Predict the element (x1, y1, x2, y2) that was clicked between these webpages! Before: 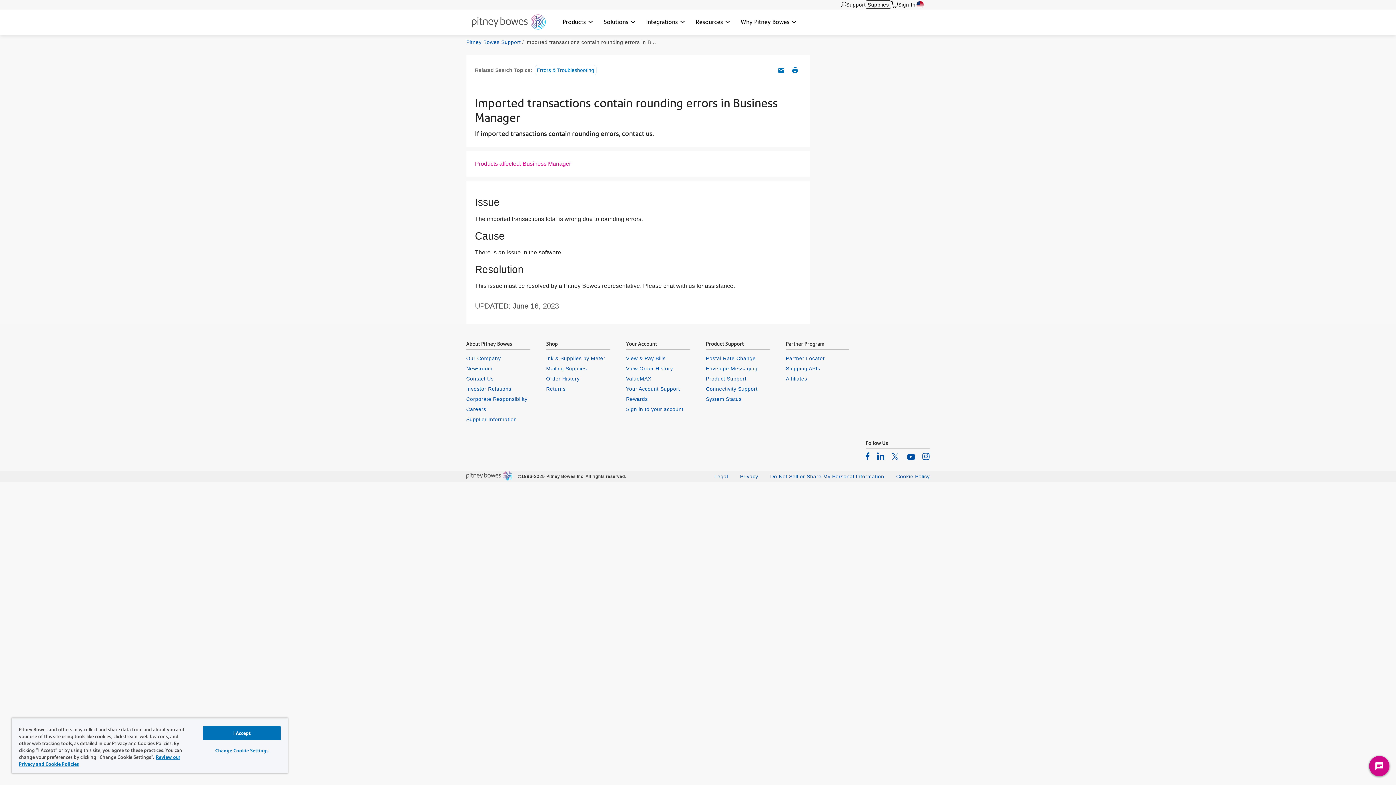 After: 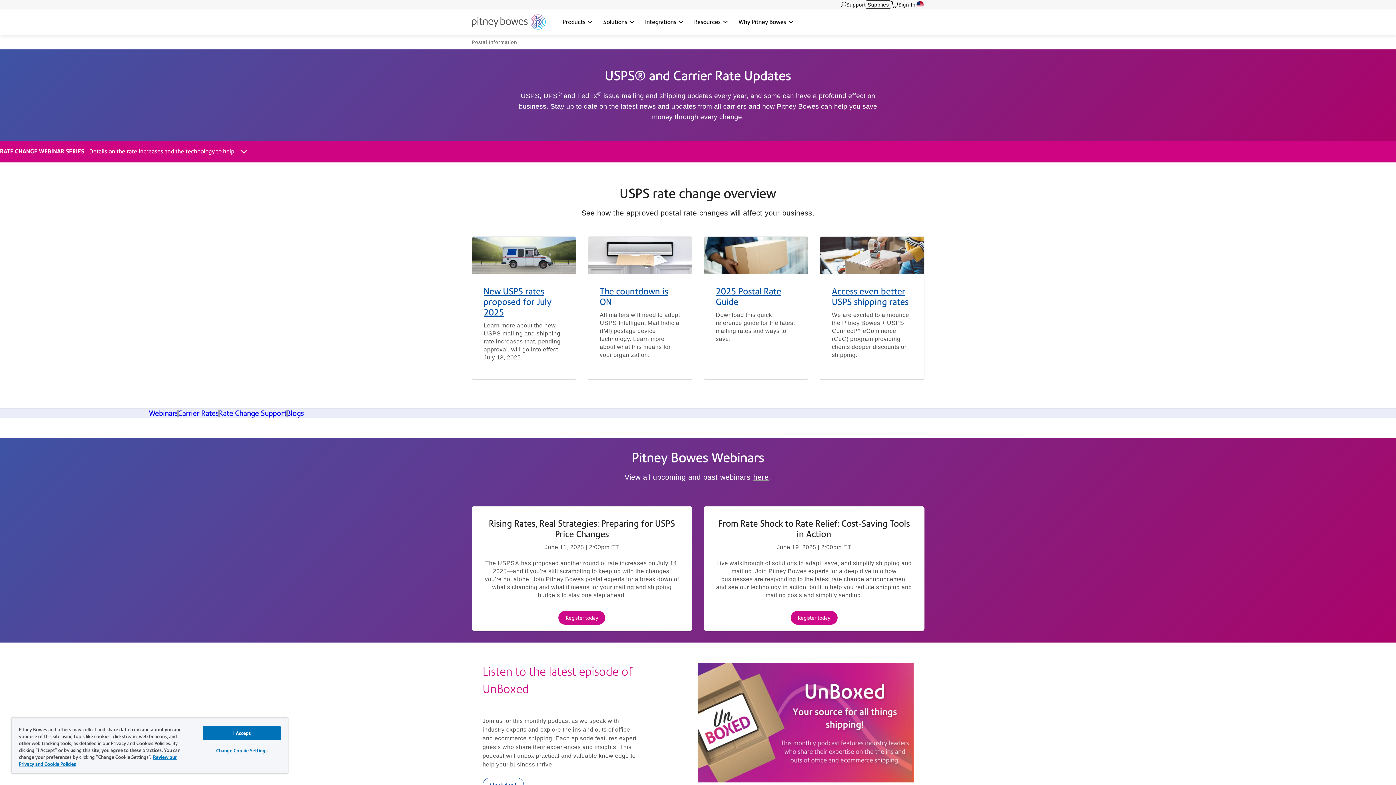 Action: bbox: (706, 355, 769, 361) label: Postal Rate Change